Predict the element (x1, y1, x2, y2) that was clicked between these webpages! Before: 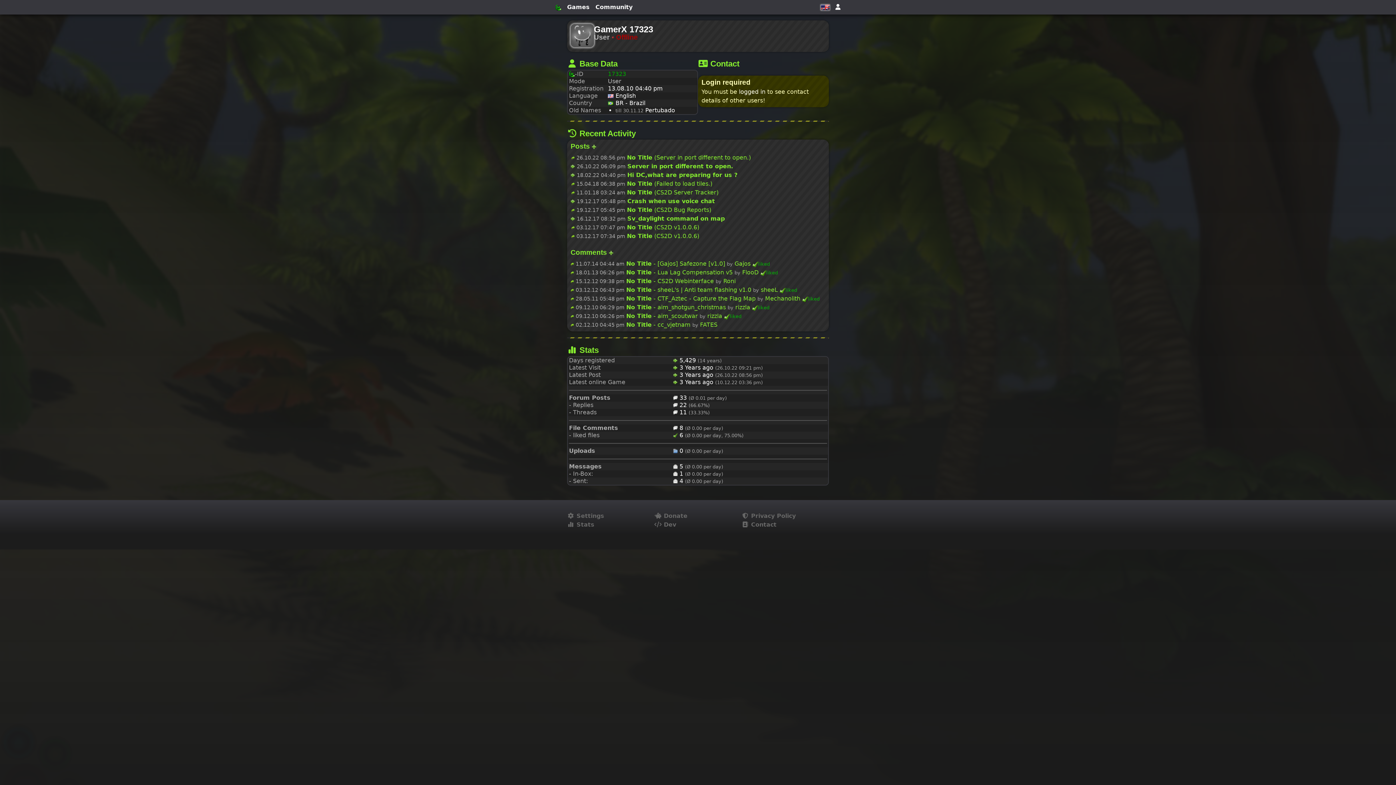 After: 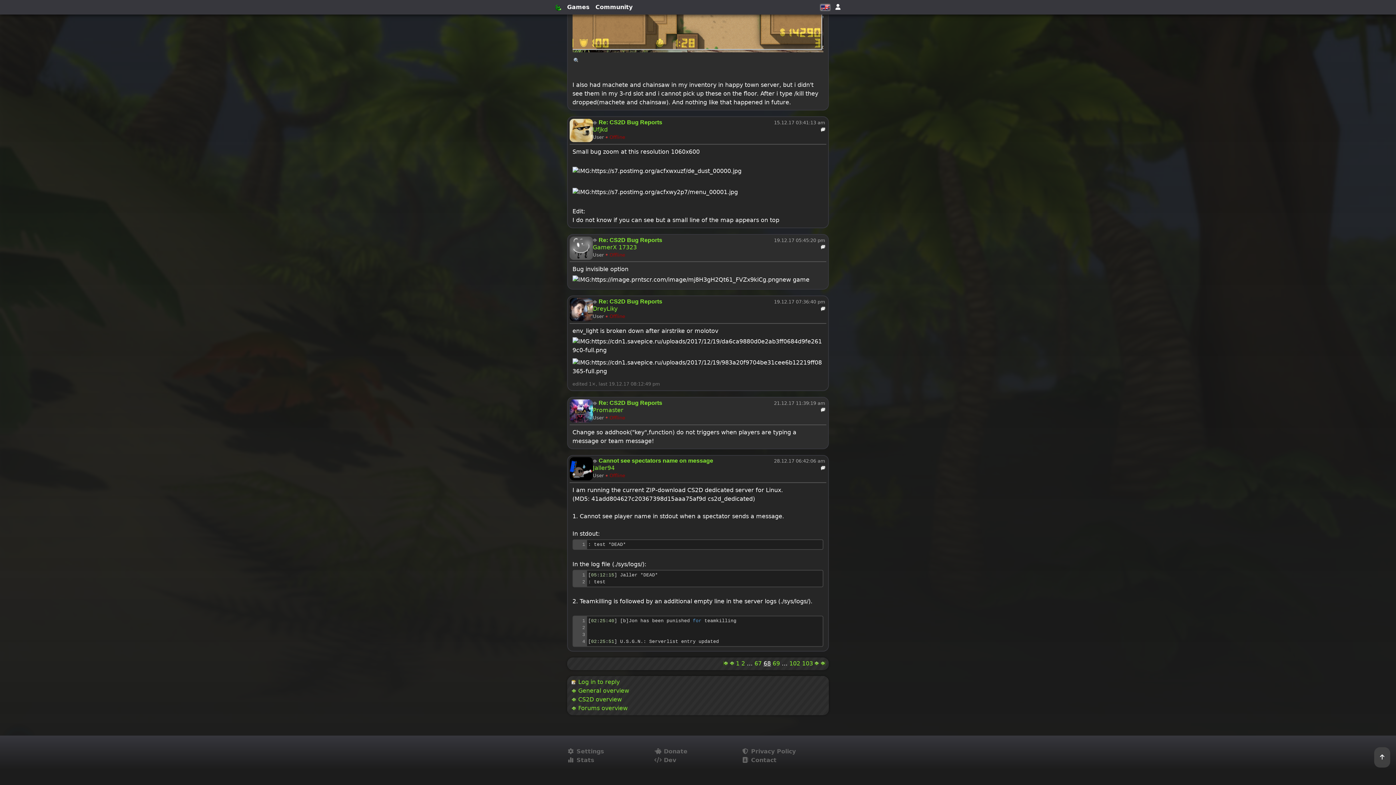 Action: bbox: (576, 206, 711, 213) label: 19.12.17 05:45 pm No Title (CS2D Bug Reports)